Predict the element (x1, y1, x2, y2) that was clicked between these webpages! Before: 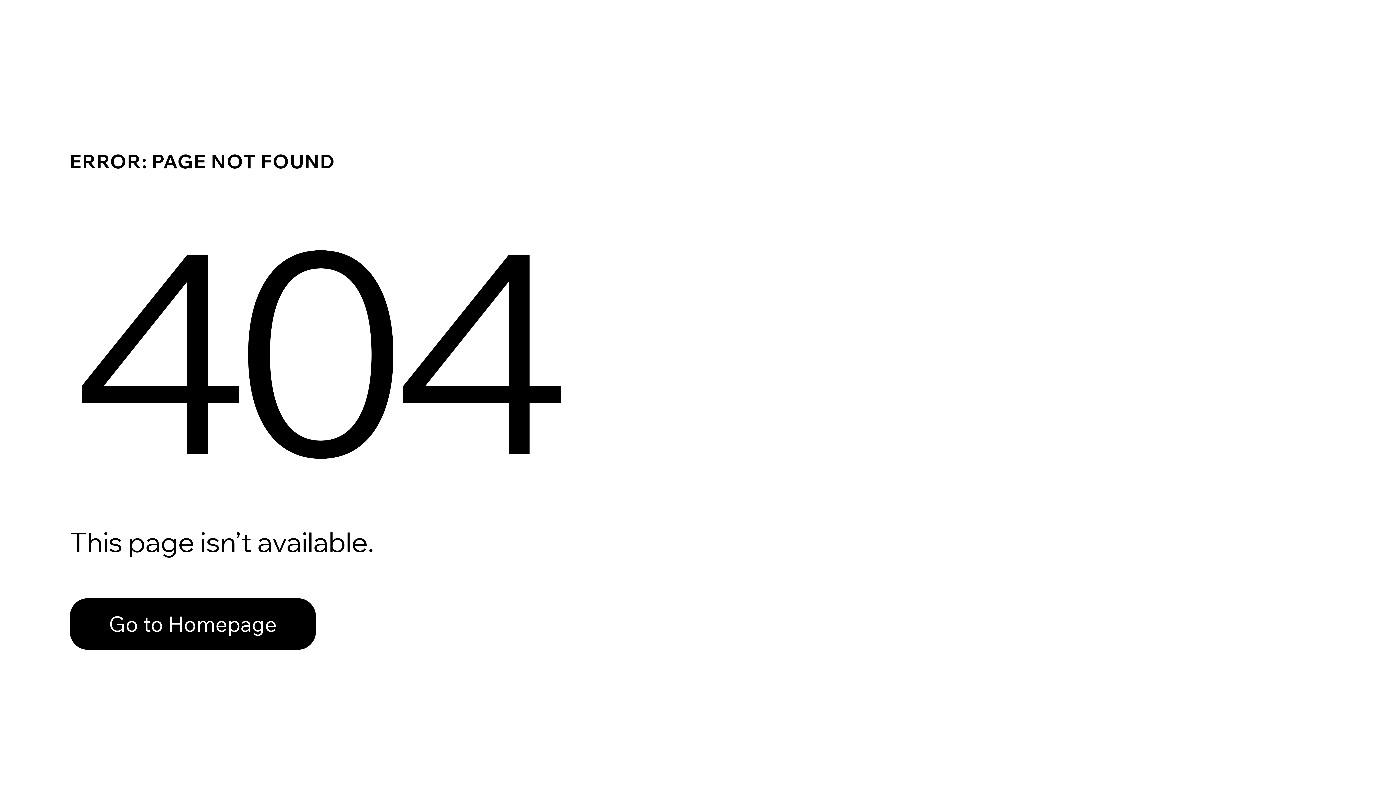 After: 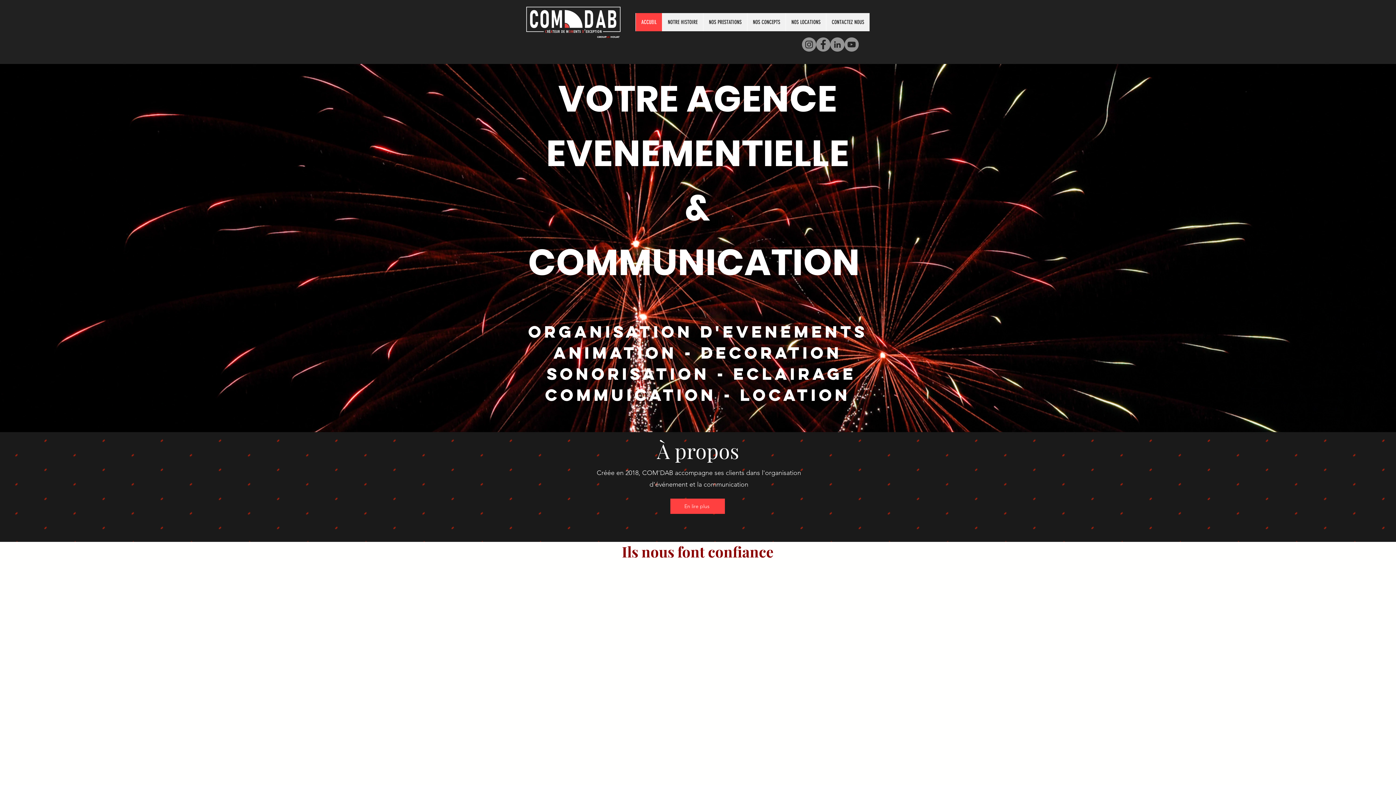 Action: label: Go to Homepage bbox: (69, 582, 768, 659)